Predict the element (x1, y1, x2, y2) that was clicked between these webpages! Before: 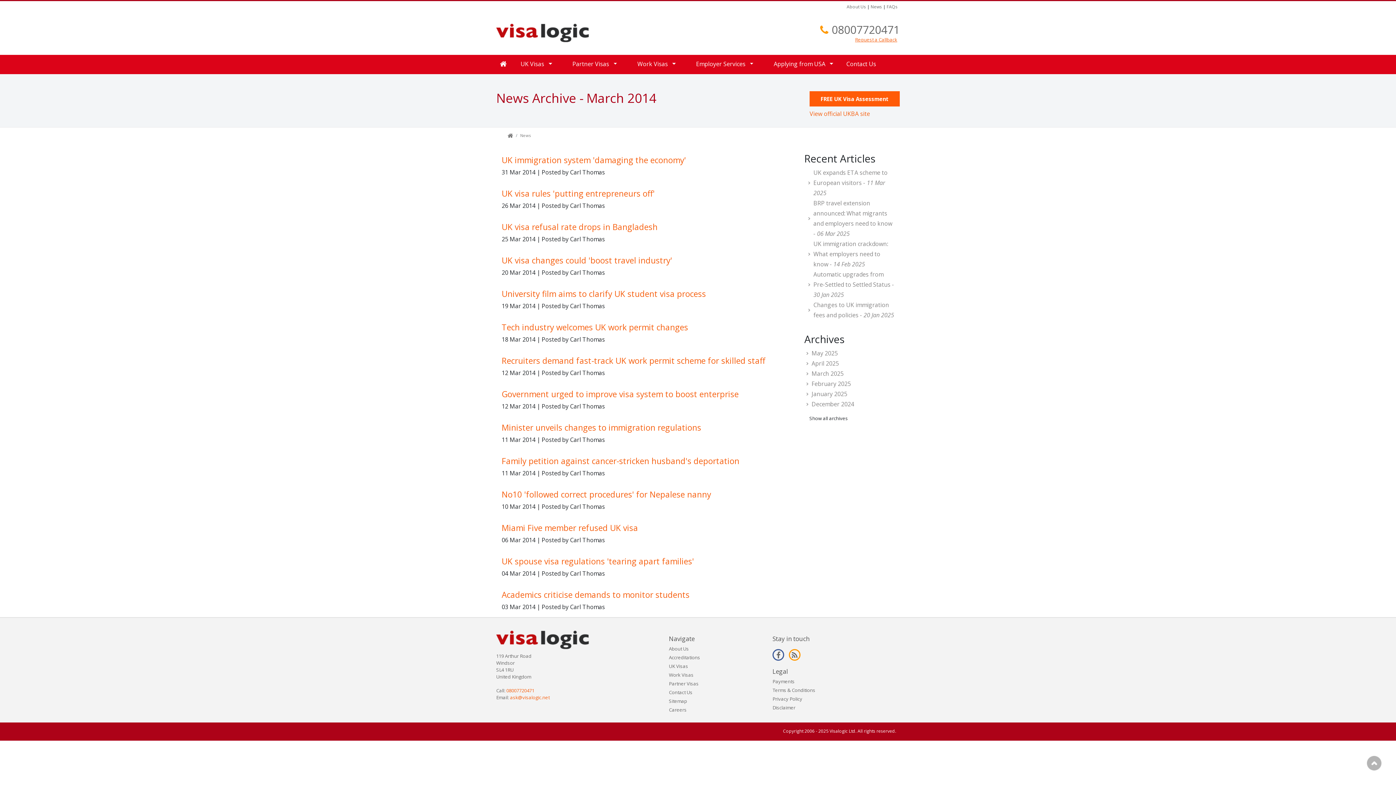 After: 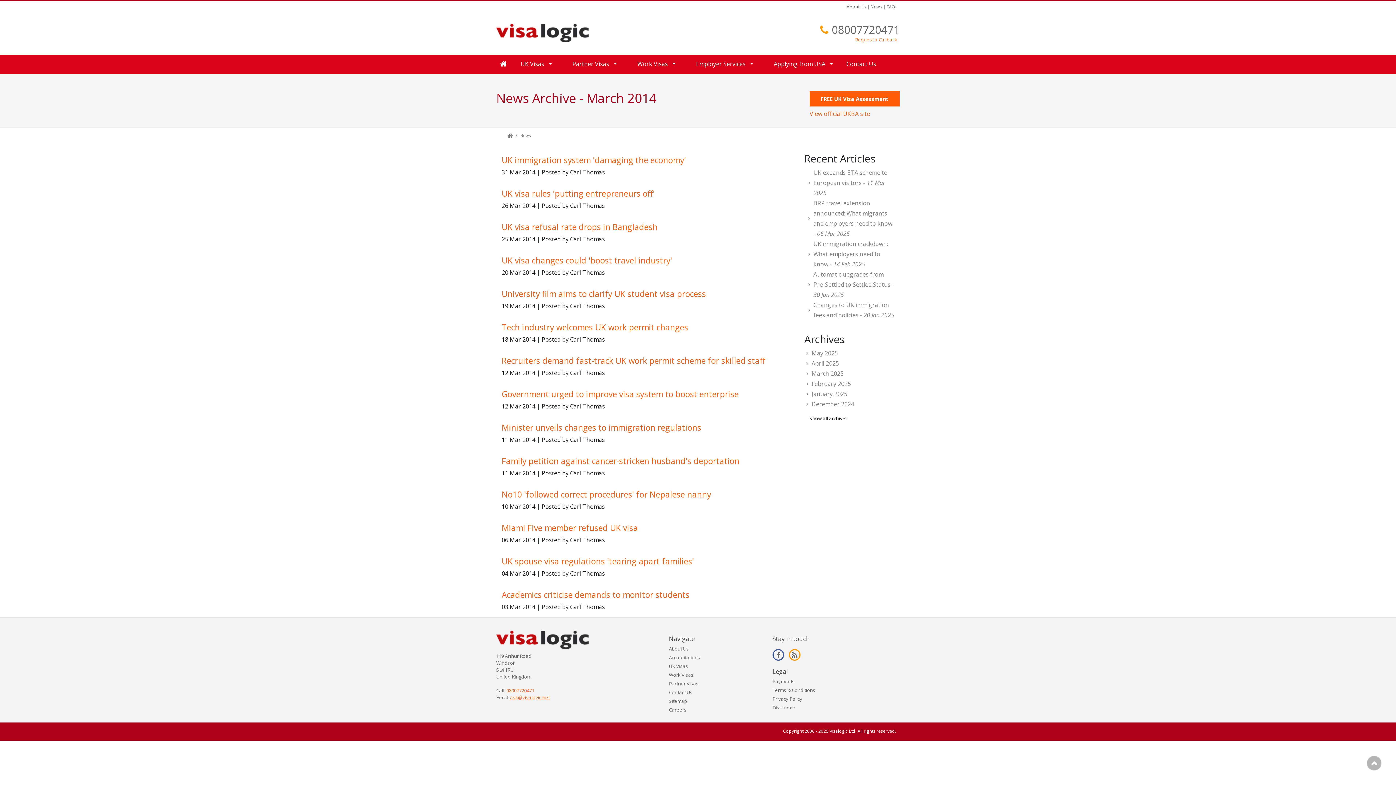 Action: bbox: (510, 694, 549, 701) label: ask@visalogic.net